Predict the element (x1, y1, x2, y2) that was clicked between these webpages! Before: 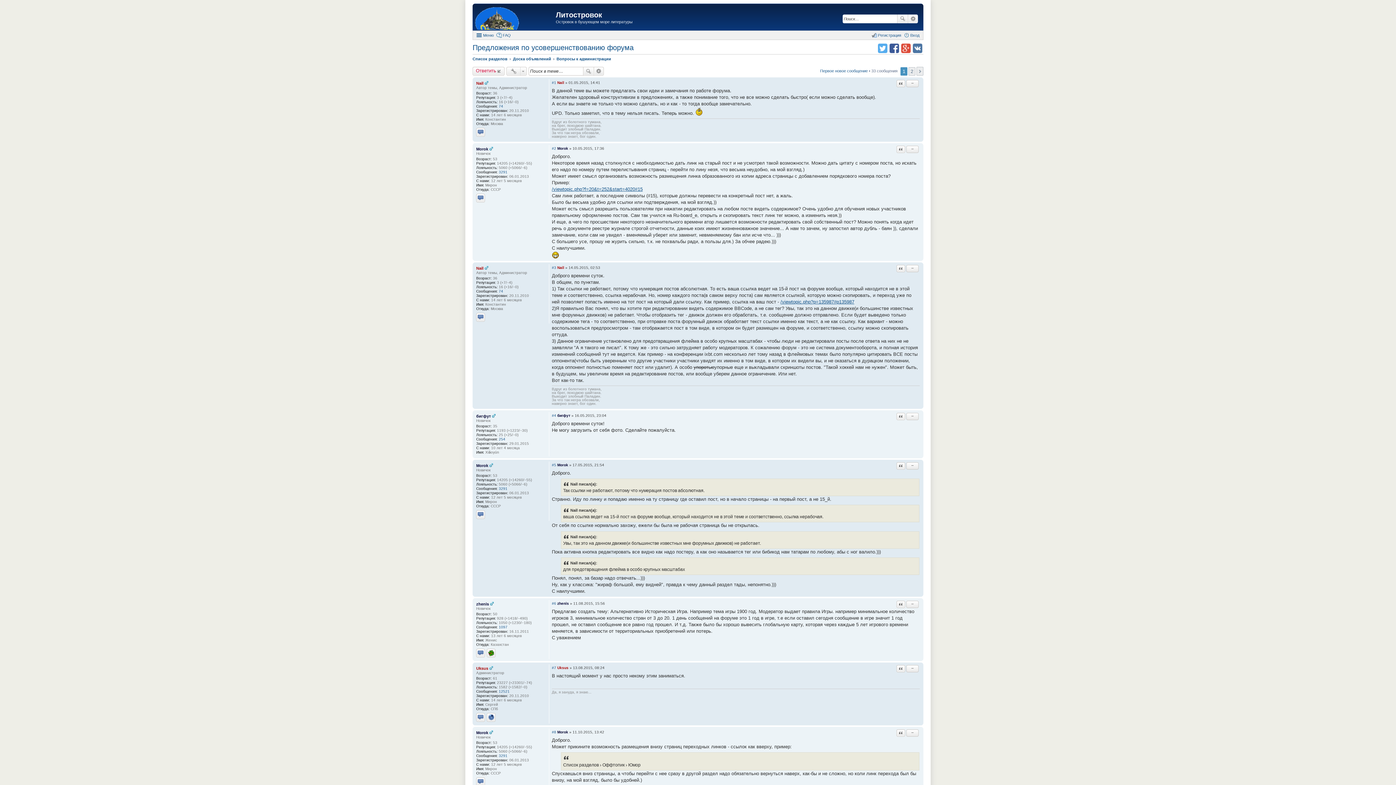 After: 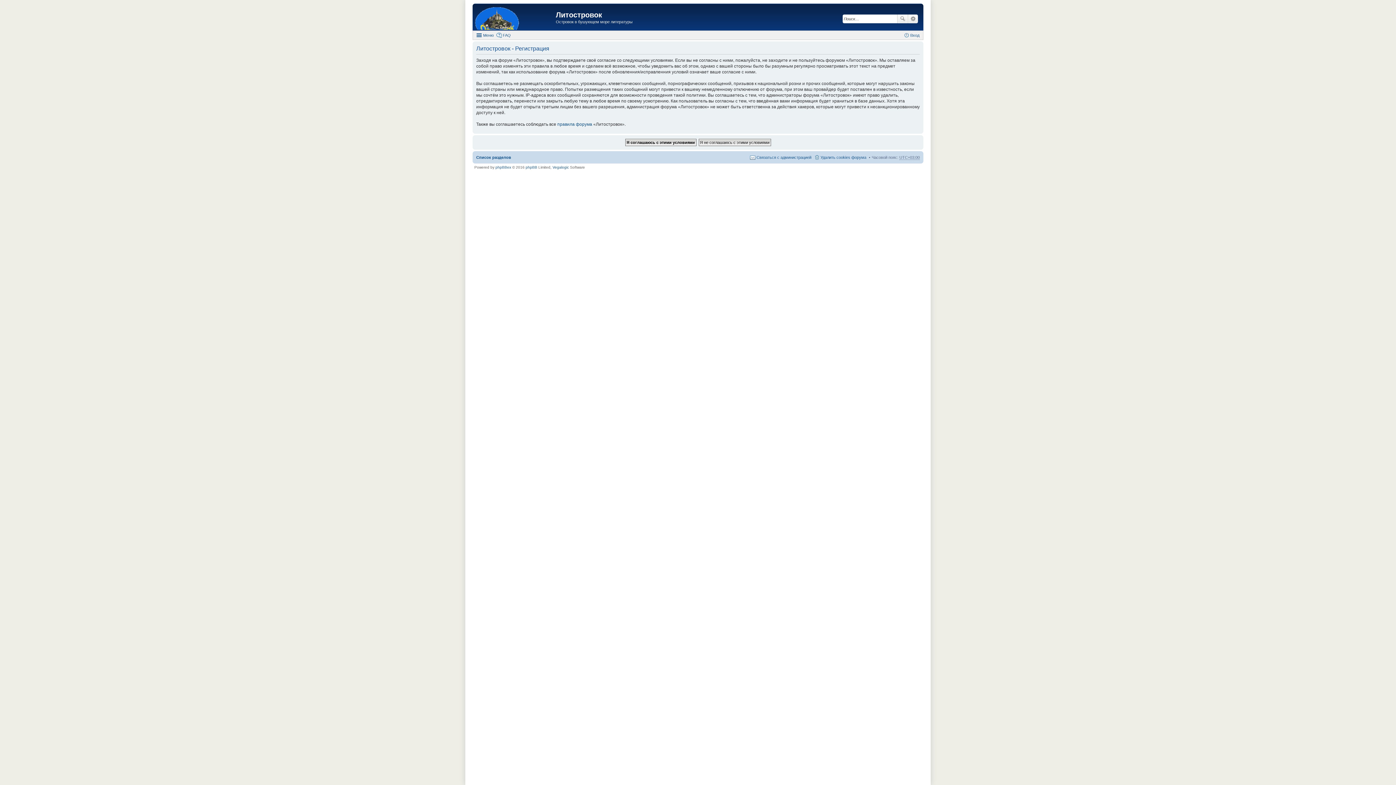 Action: bbox: (871, 30, 901, 39) label: Регистрация